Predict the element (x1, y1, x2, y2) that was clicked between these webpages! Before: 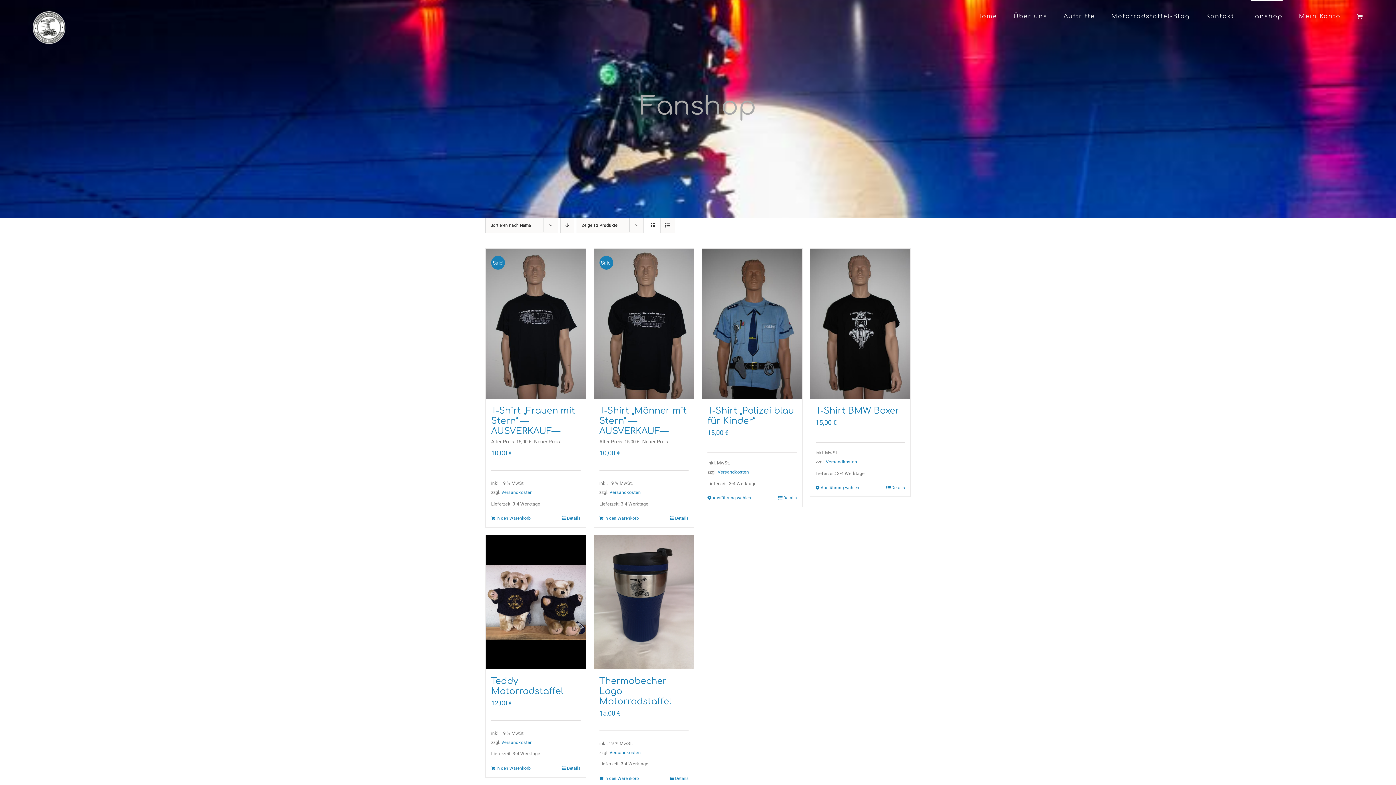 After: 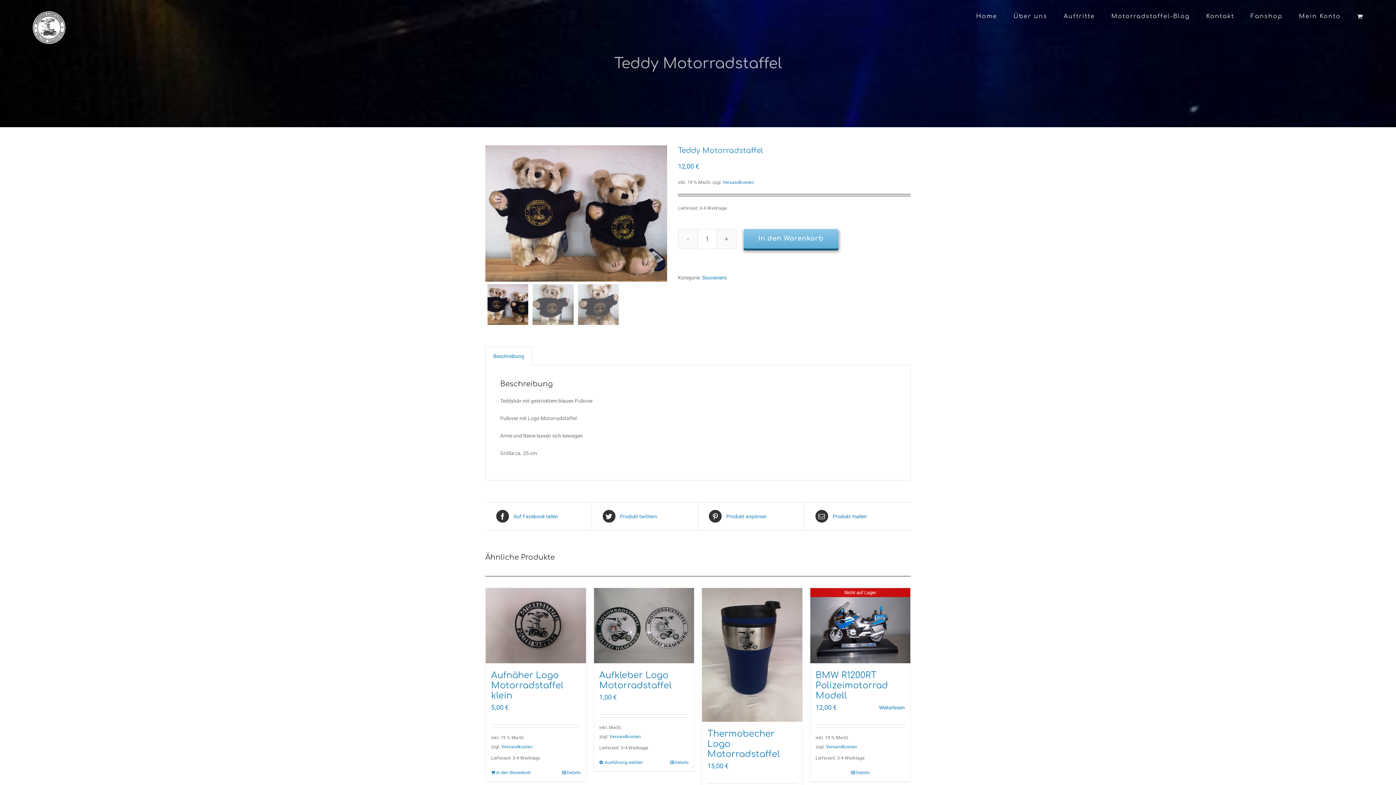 Action: label: Teddy Motorradstaffel bbox: (491, 676, 563, 696)